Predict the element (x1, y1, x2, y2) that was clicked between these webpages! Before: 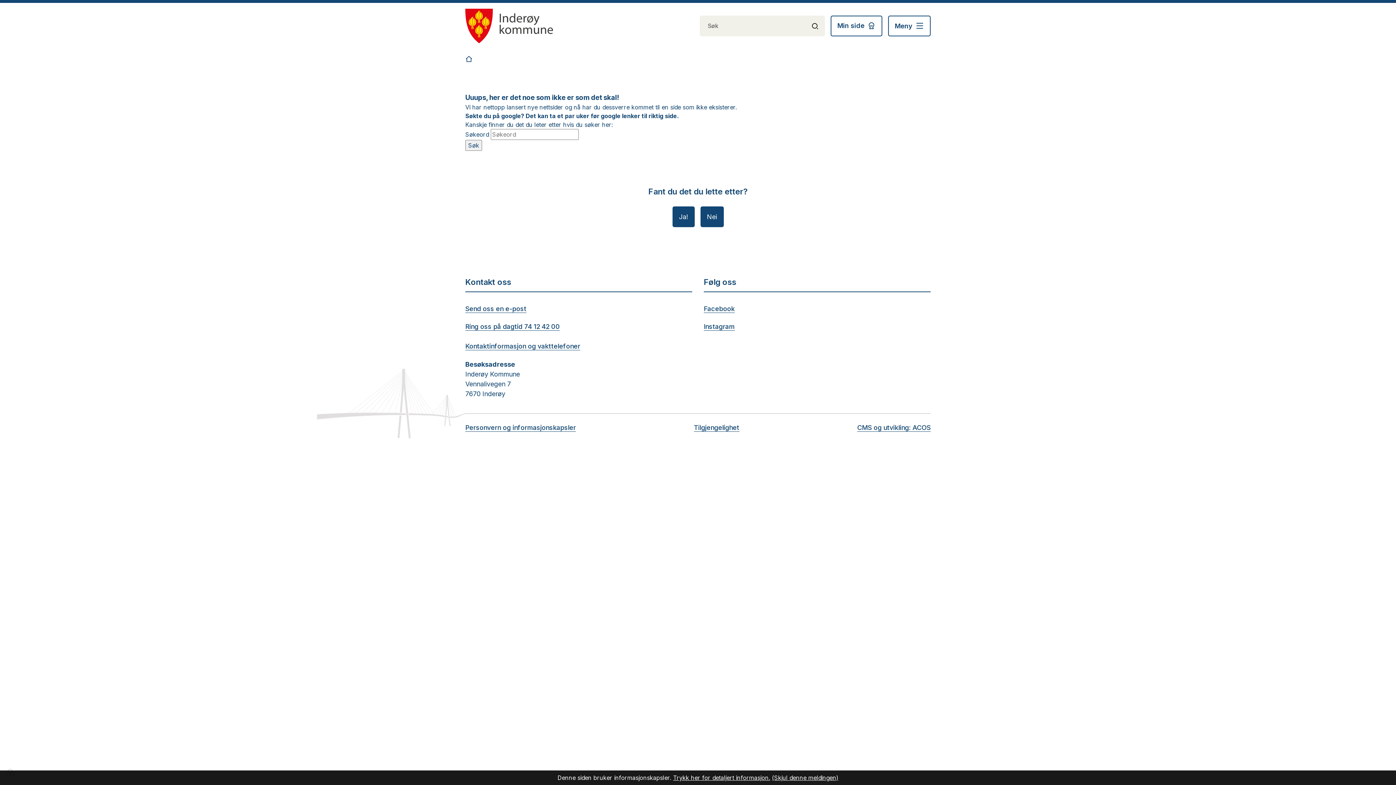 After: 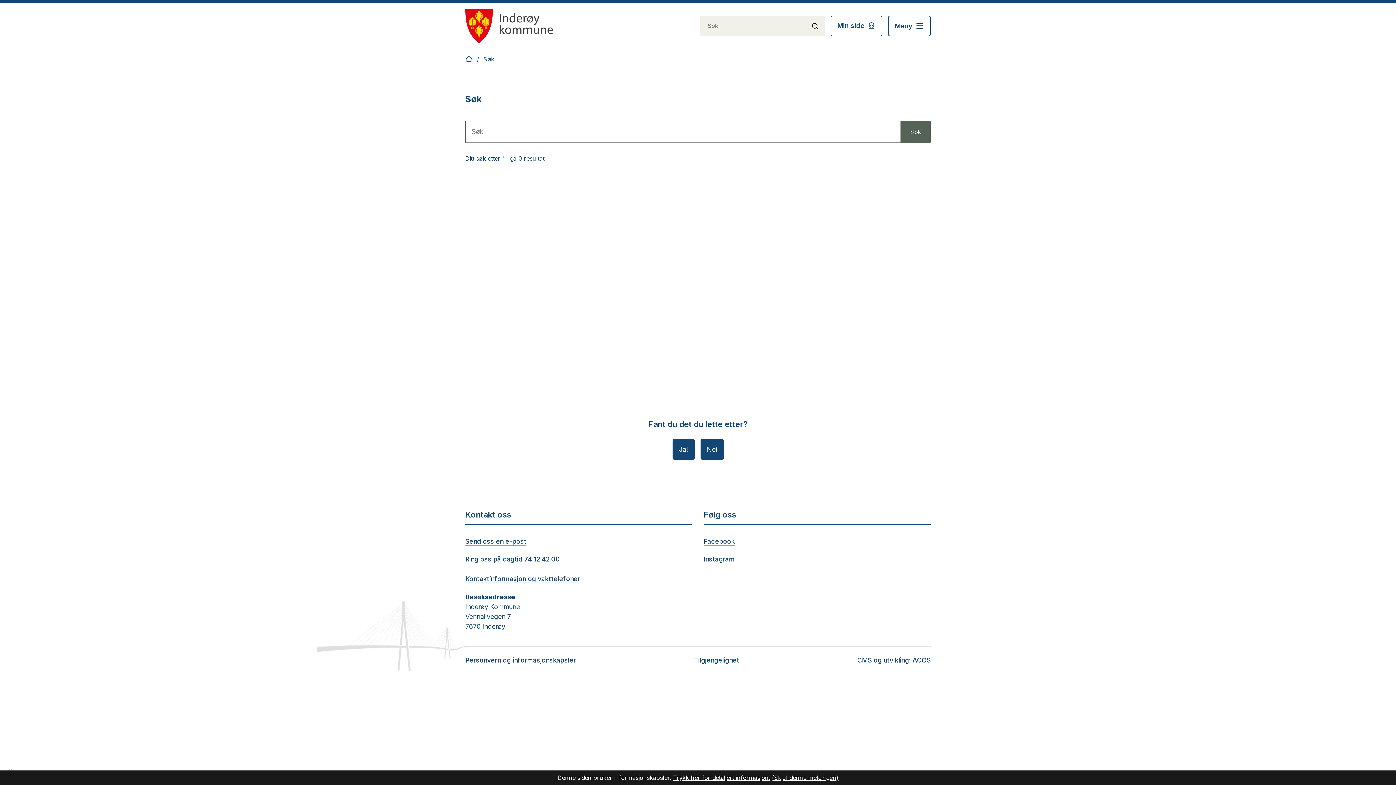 Action: label: Søk bbox: (465, 139, 482, 150)